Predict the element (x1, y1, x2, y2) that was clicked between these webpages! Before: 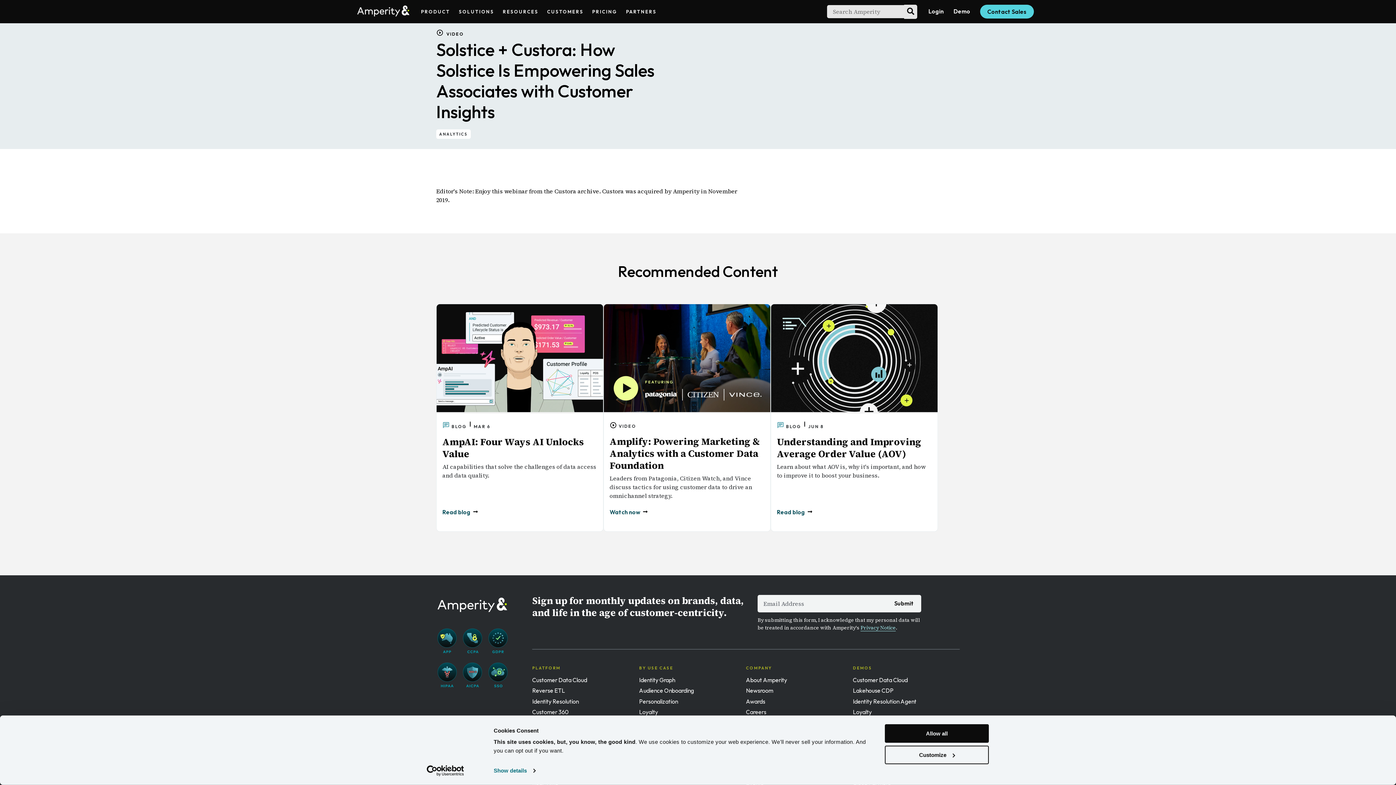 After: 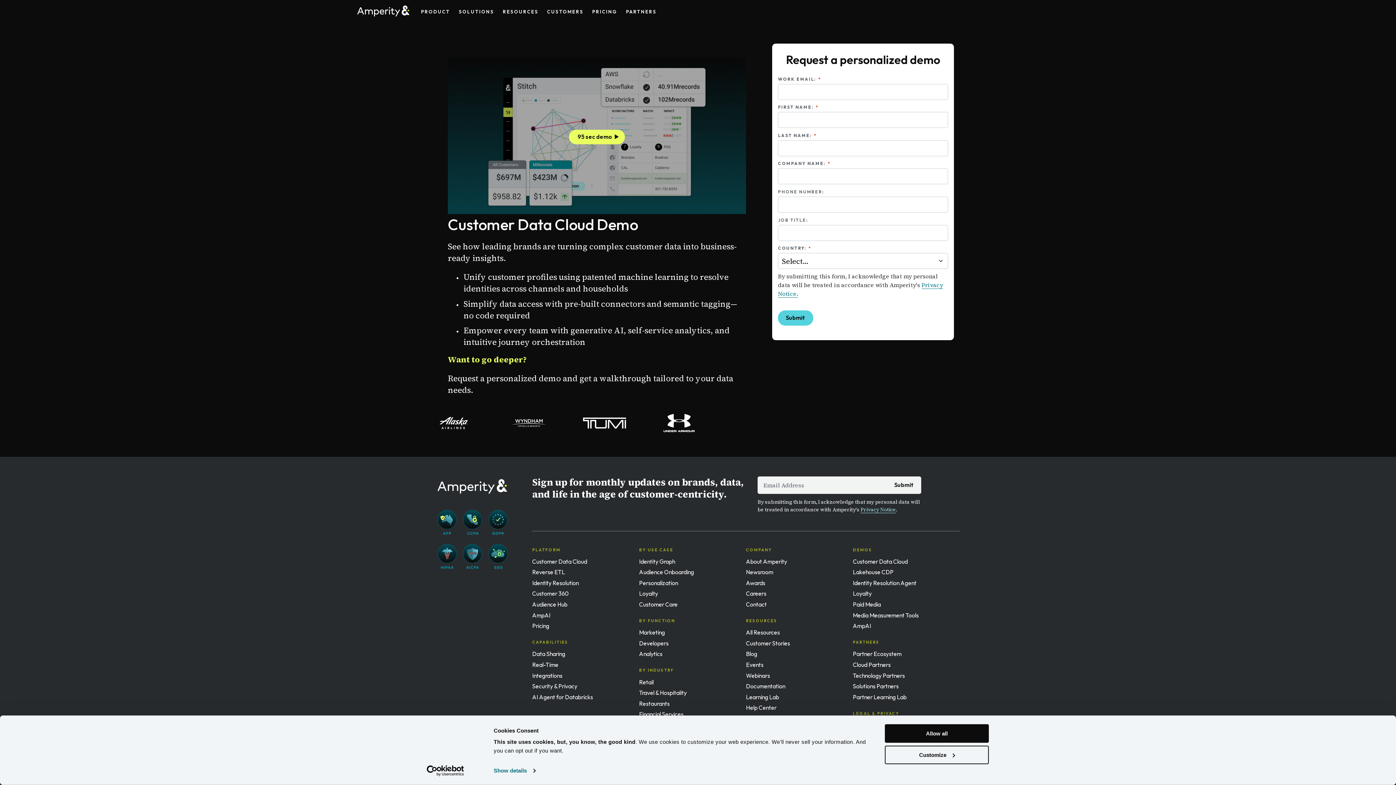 Action: bbox: (853, 676, 908, 683) label: Customer Data Cloud